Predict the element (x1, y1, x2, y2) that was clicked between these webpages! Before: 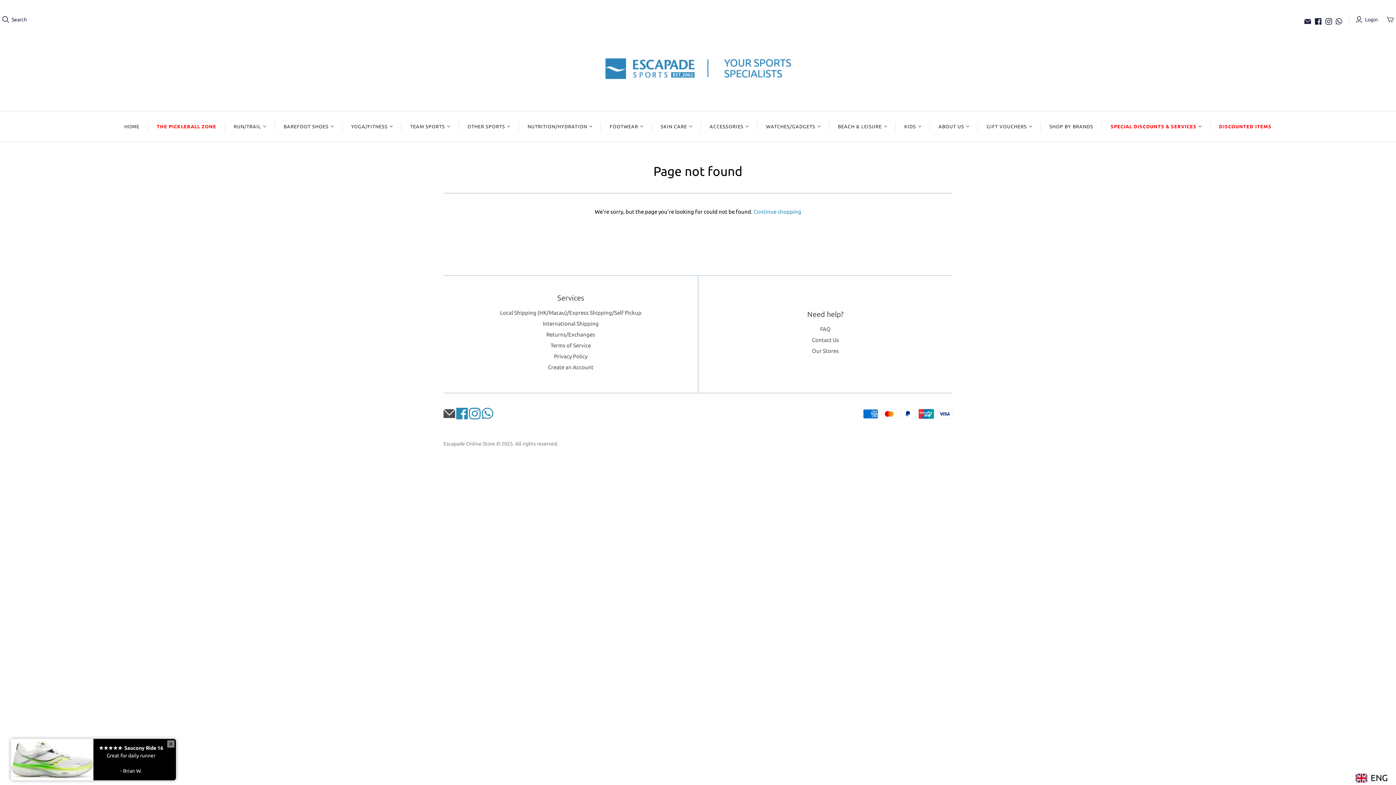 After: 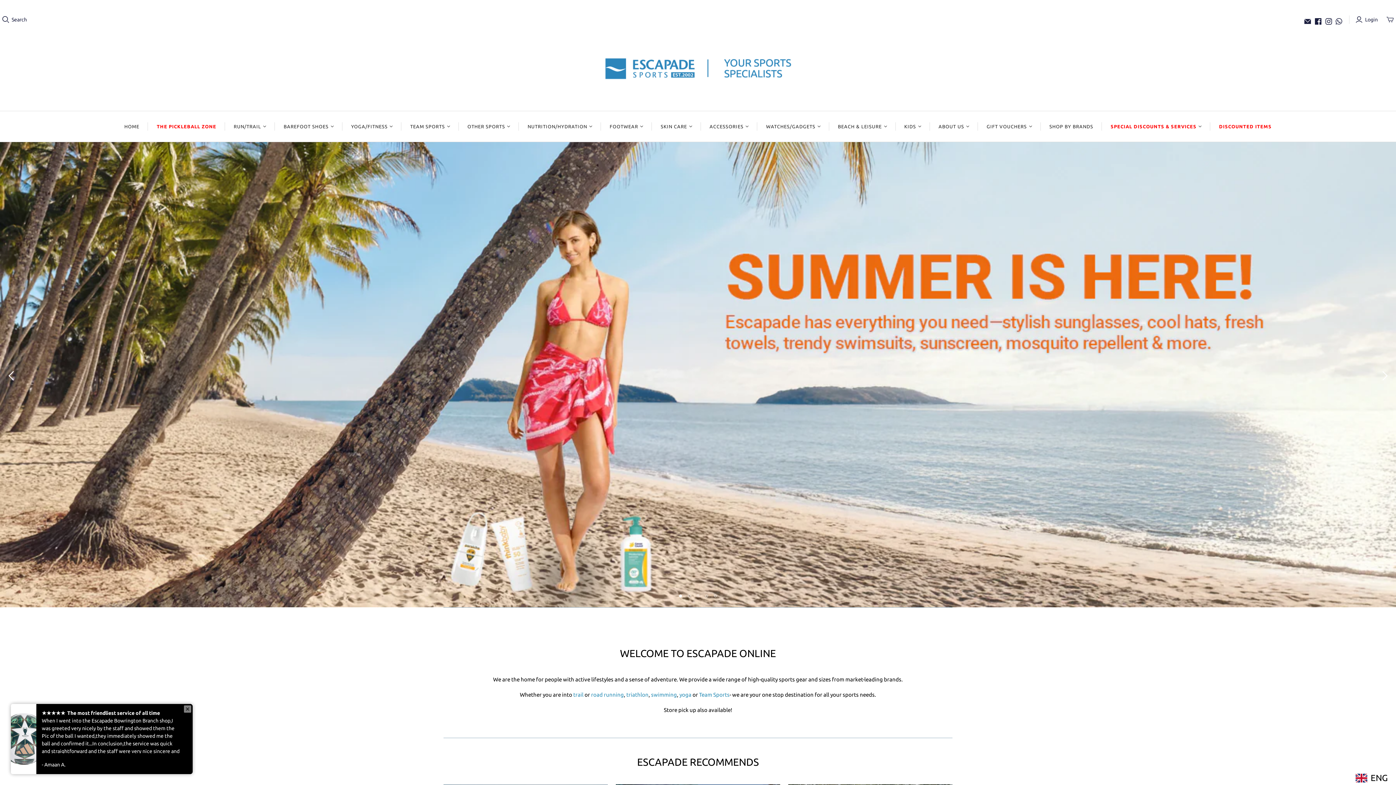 Action: bbox: (115, 116, 148, 137) label: HOME